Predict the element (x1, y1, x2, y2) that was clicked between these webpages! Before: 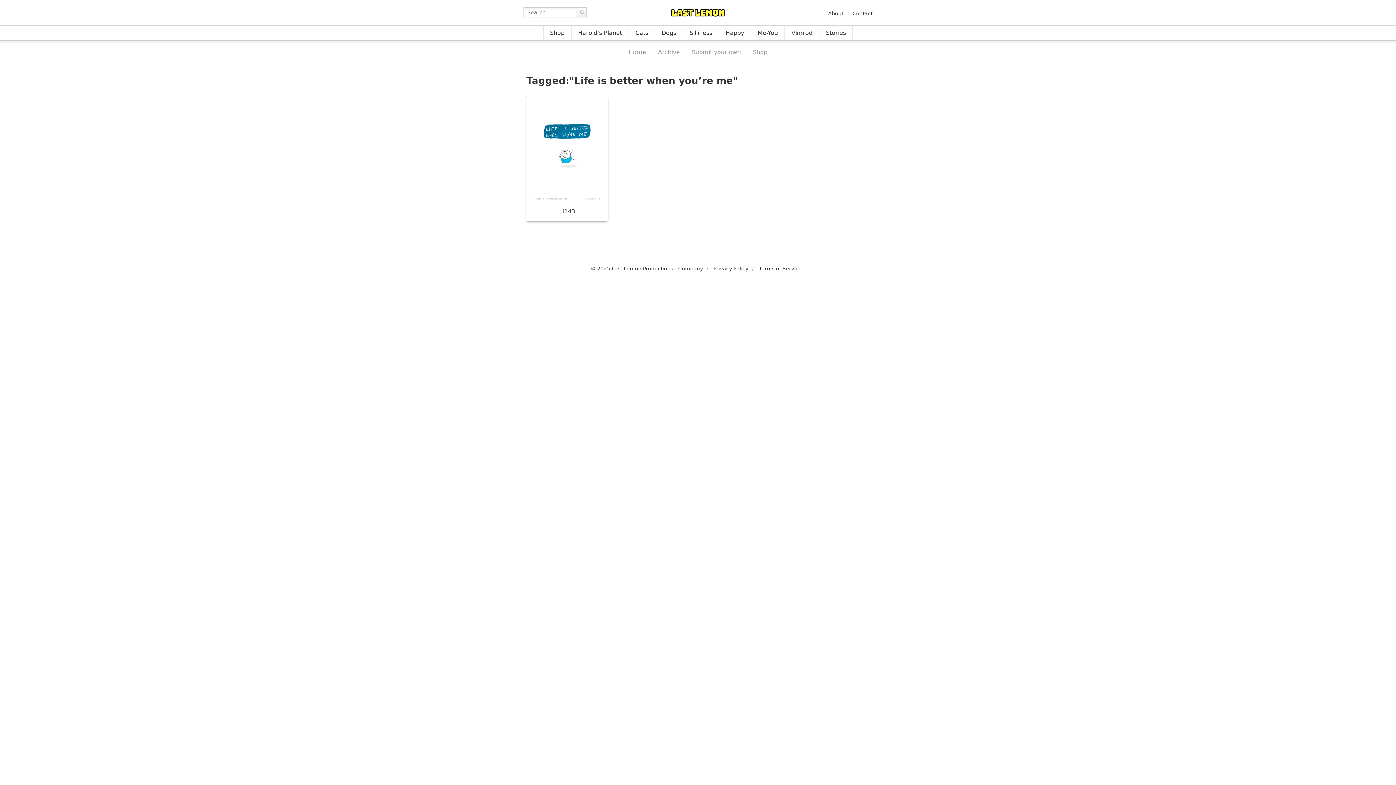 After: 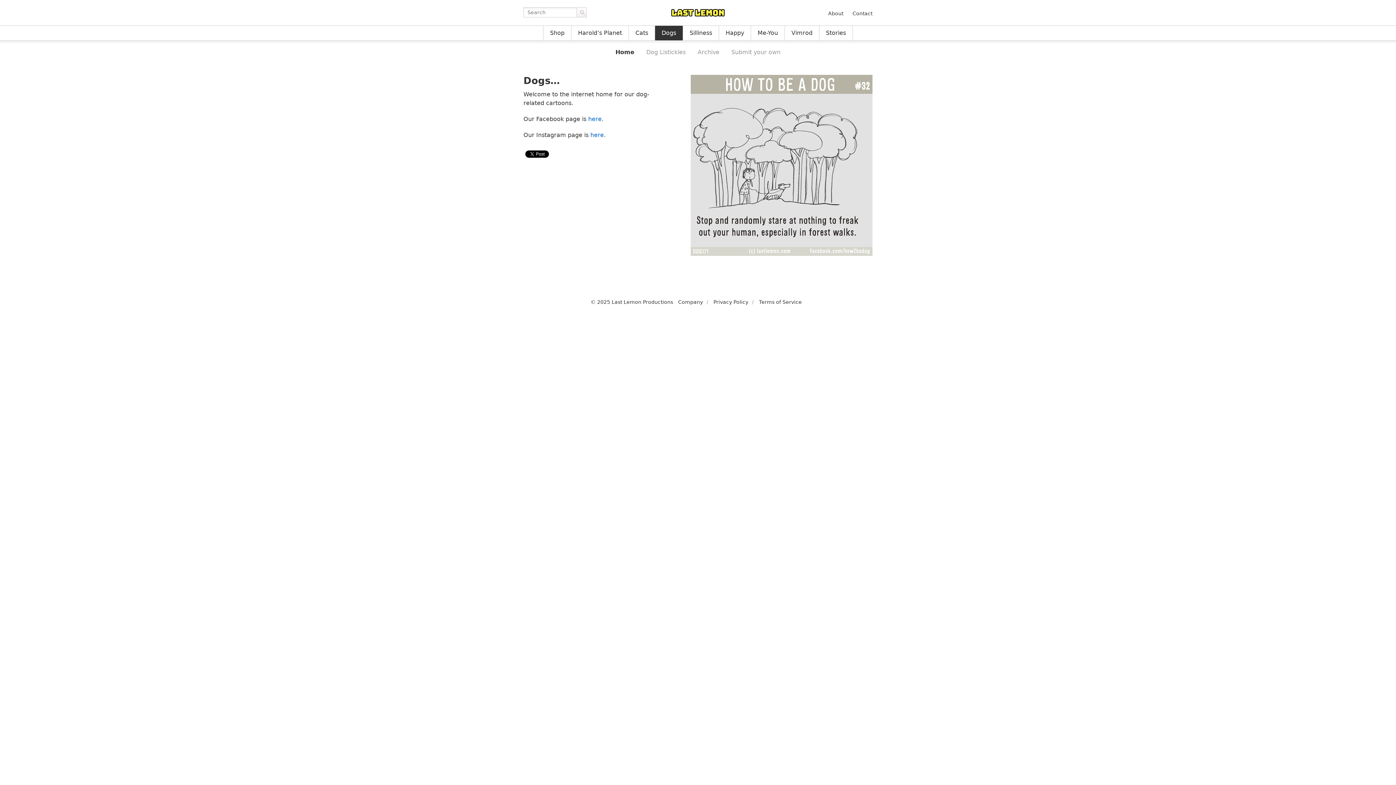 Action: bbox: (655, 25, 683, 40) label: Dogs